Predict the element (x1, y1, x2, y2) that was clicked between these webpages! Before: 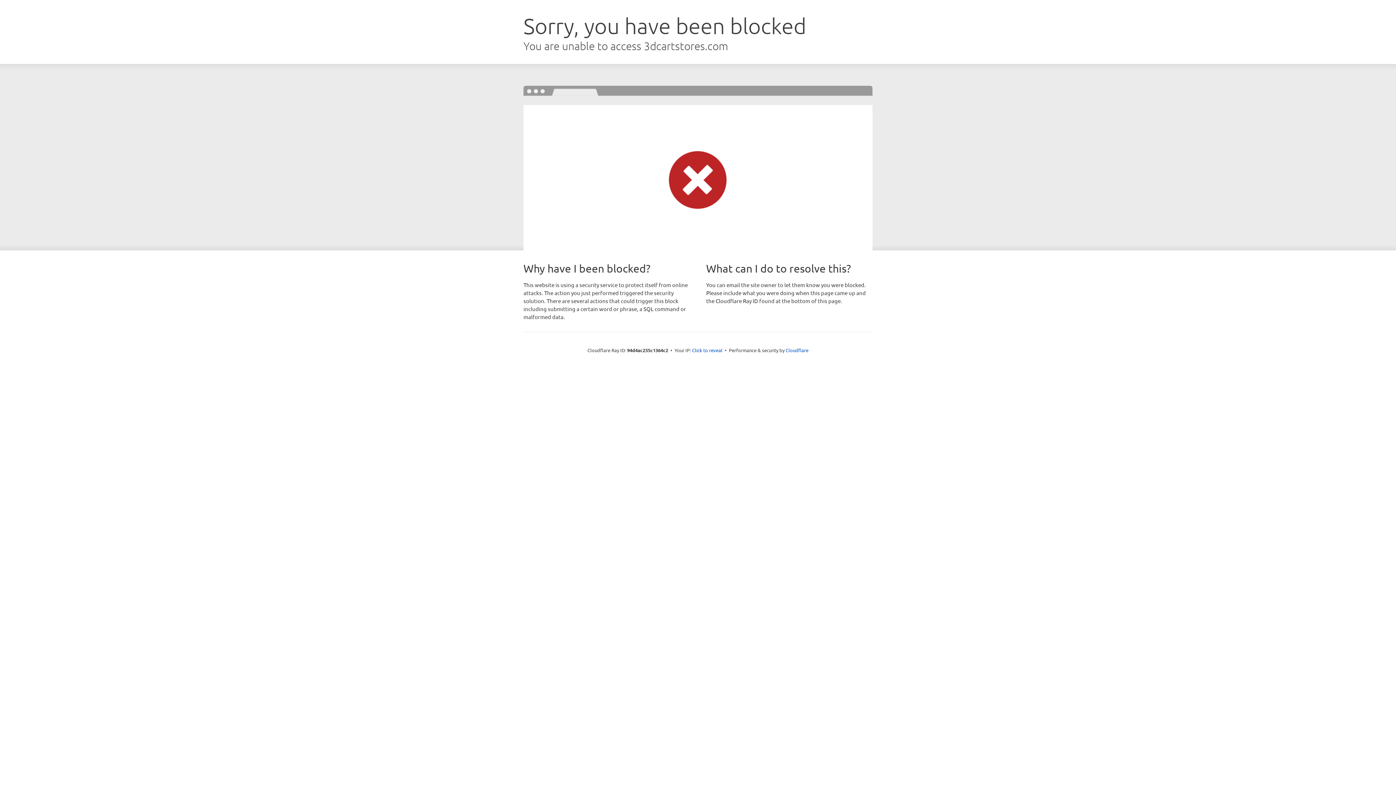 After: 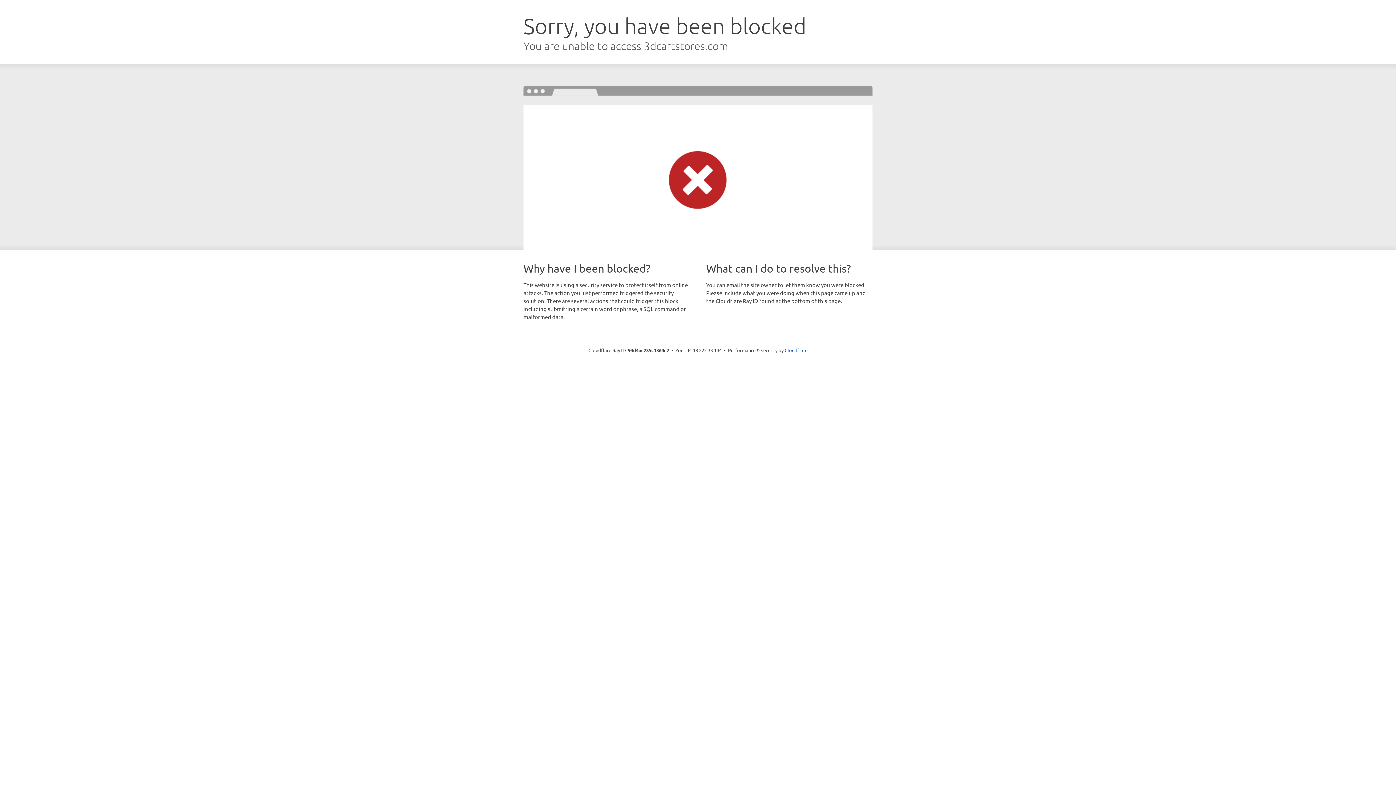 Action: label: Click to reveal bbox: (692, 346, 722, 353)